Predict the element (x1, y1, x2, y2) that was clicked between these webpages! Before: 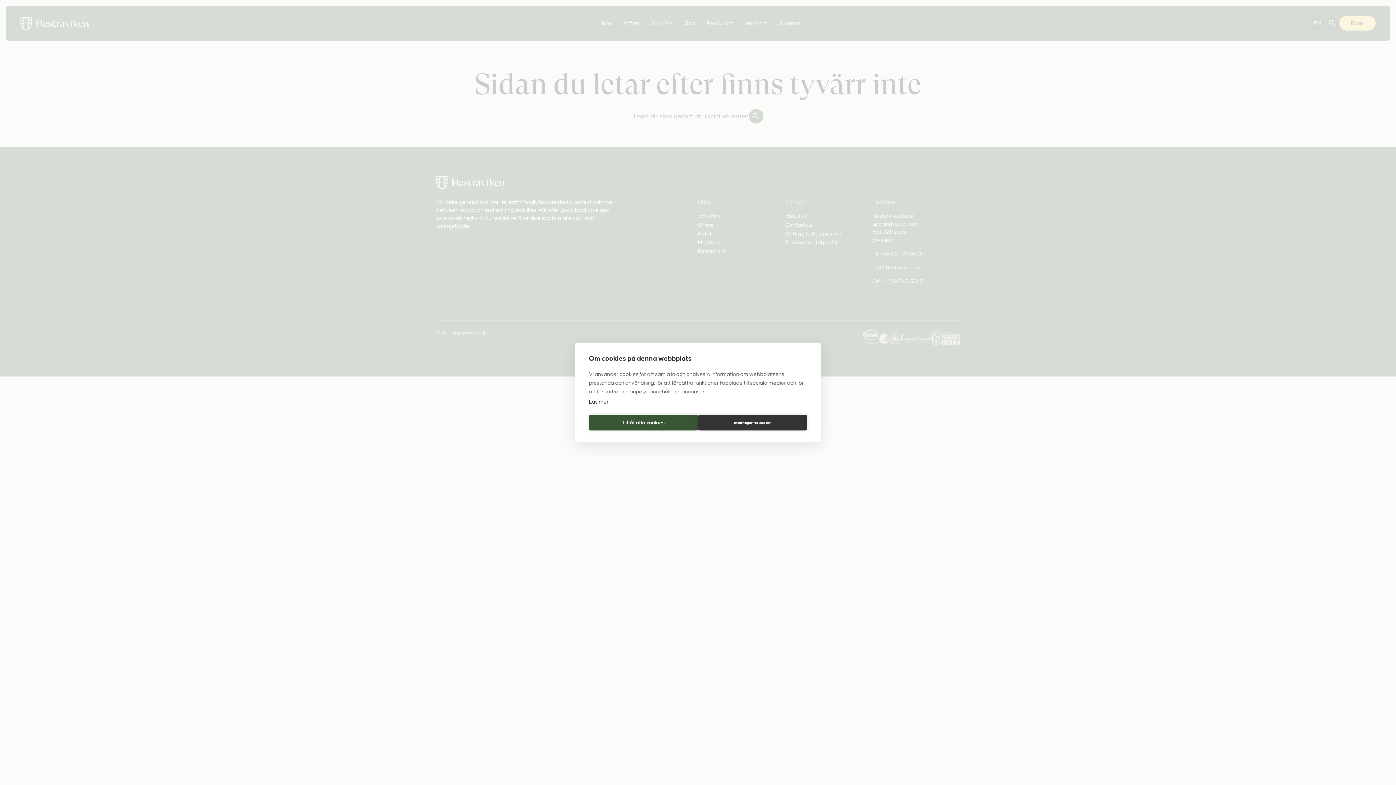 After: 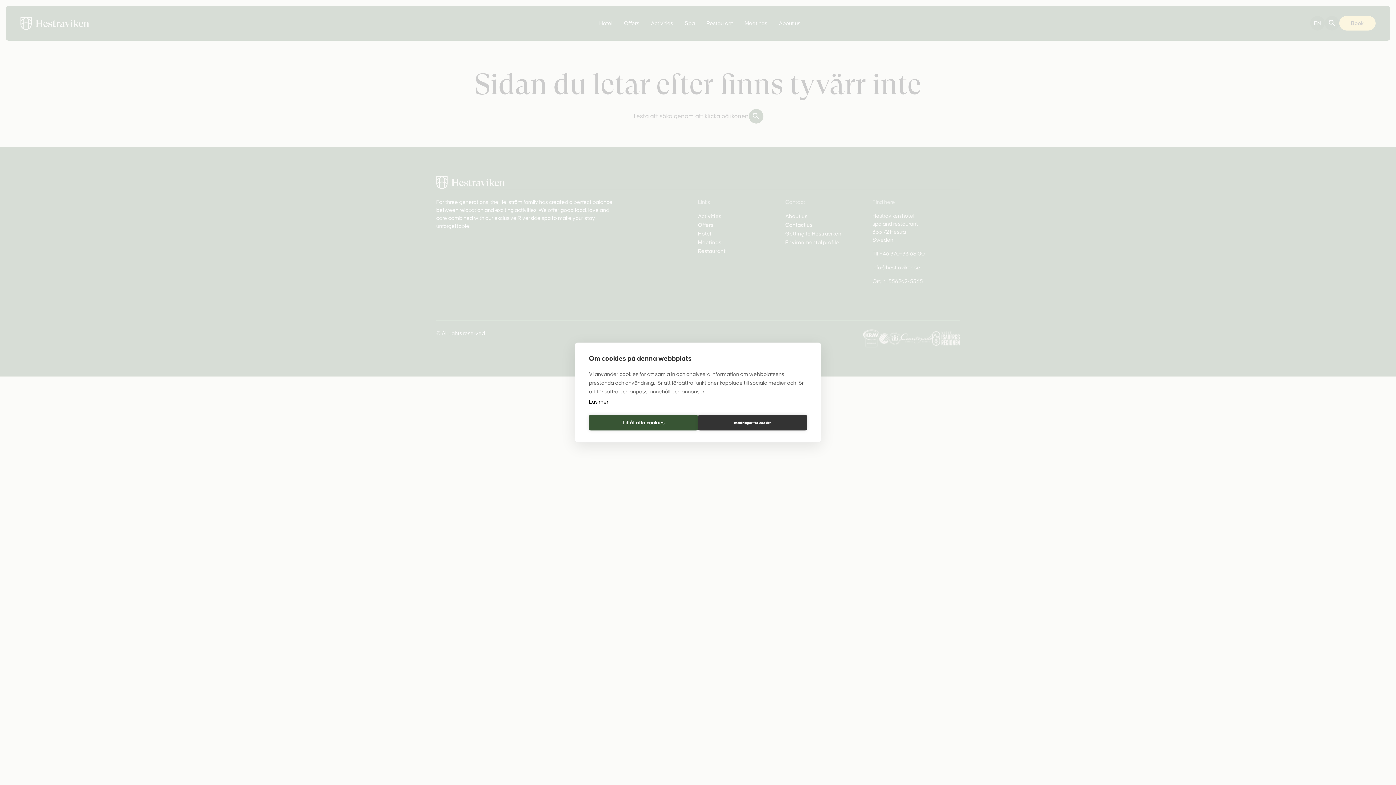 Action: bbox: (589, 399, 608, 404) label: Läs mer